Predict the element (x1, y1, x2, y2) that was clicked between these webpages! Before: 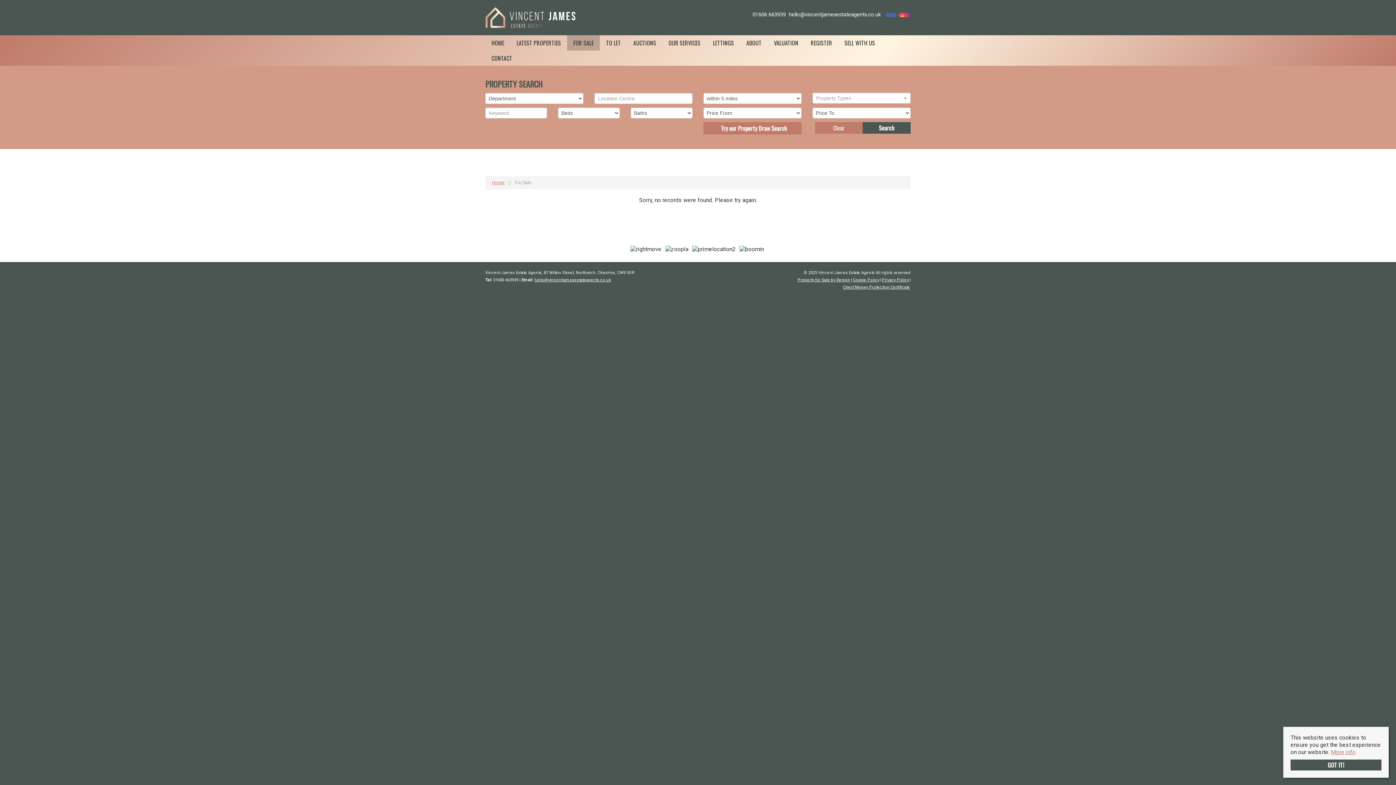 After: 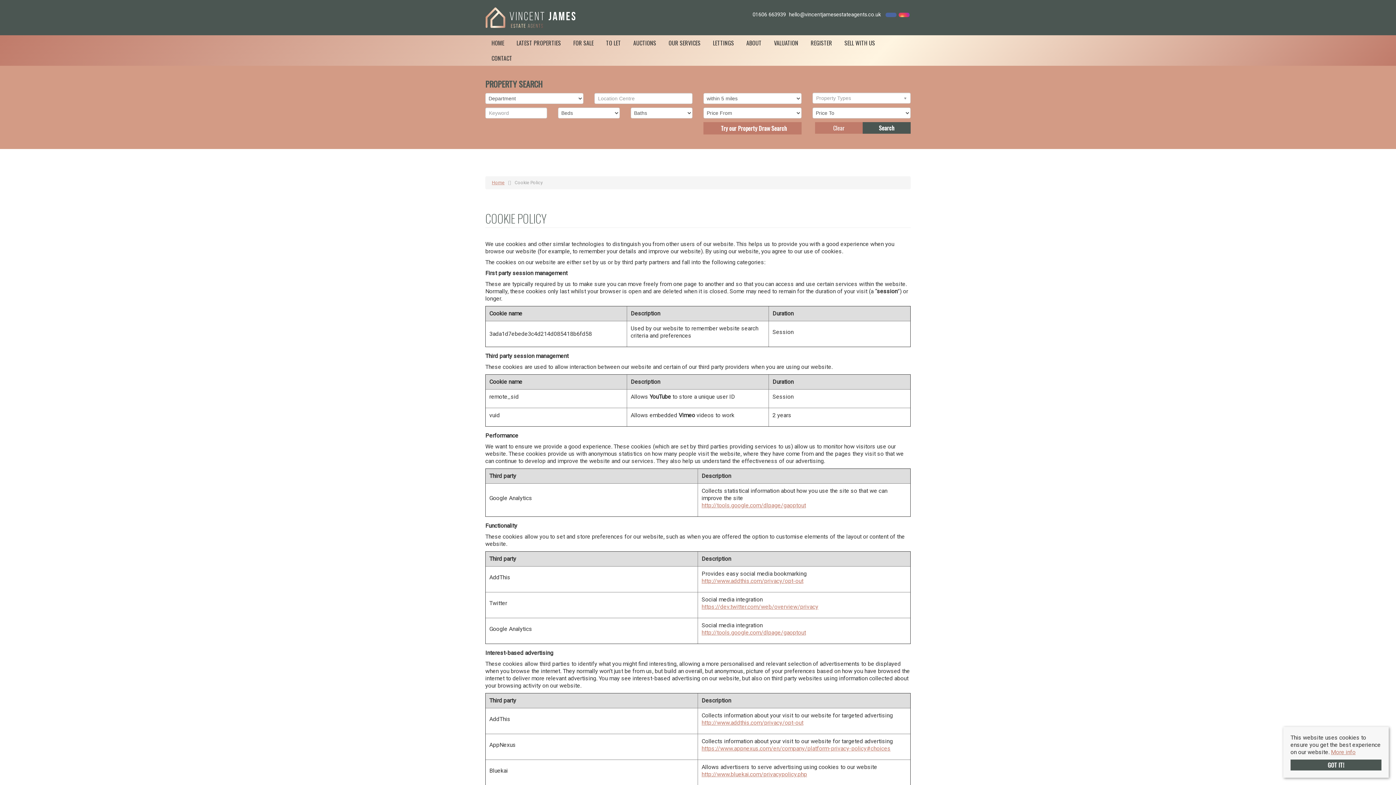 Action: bbox: (852, 276, 880, 283) label: Cookie Policy